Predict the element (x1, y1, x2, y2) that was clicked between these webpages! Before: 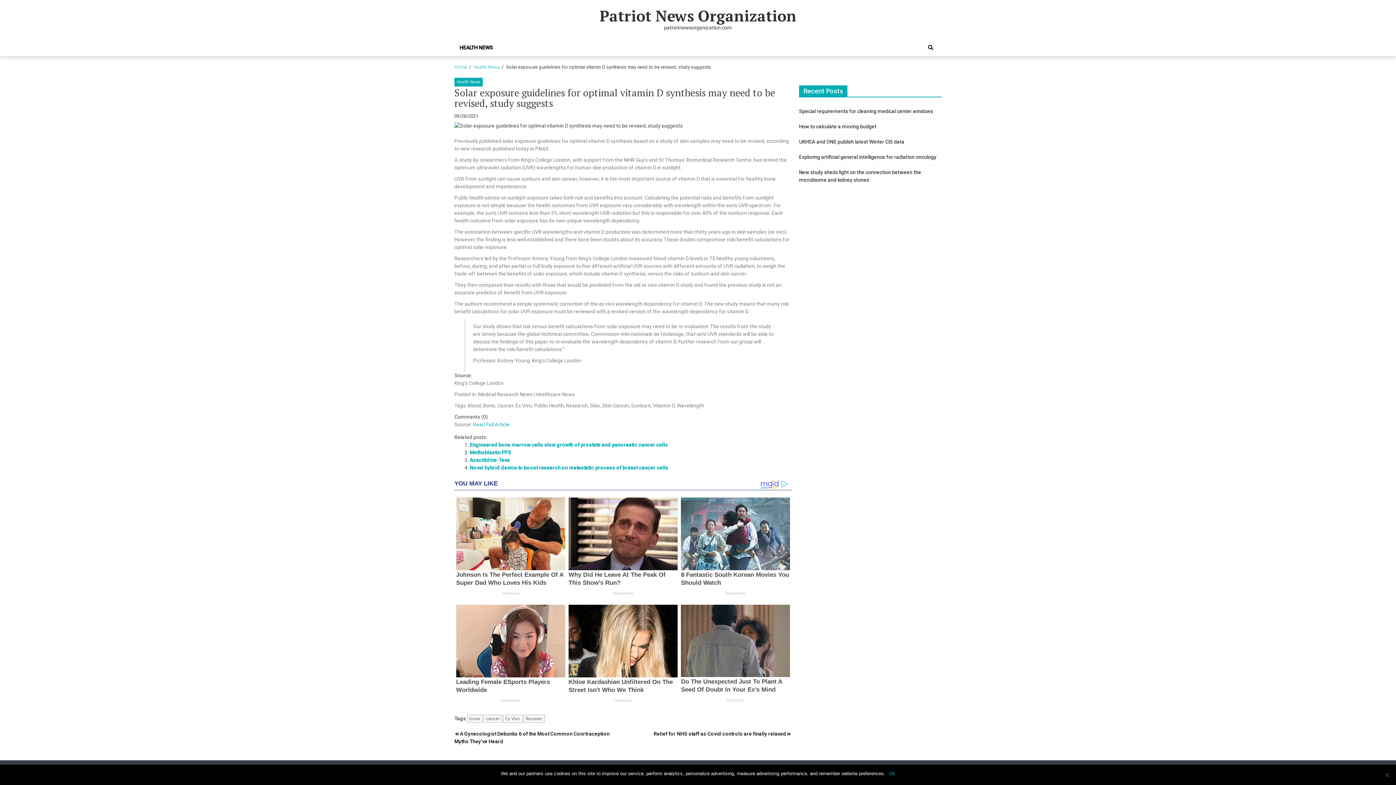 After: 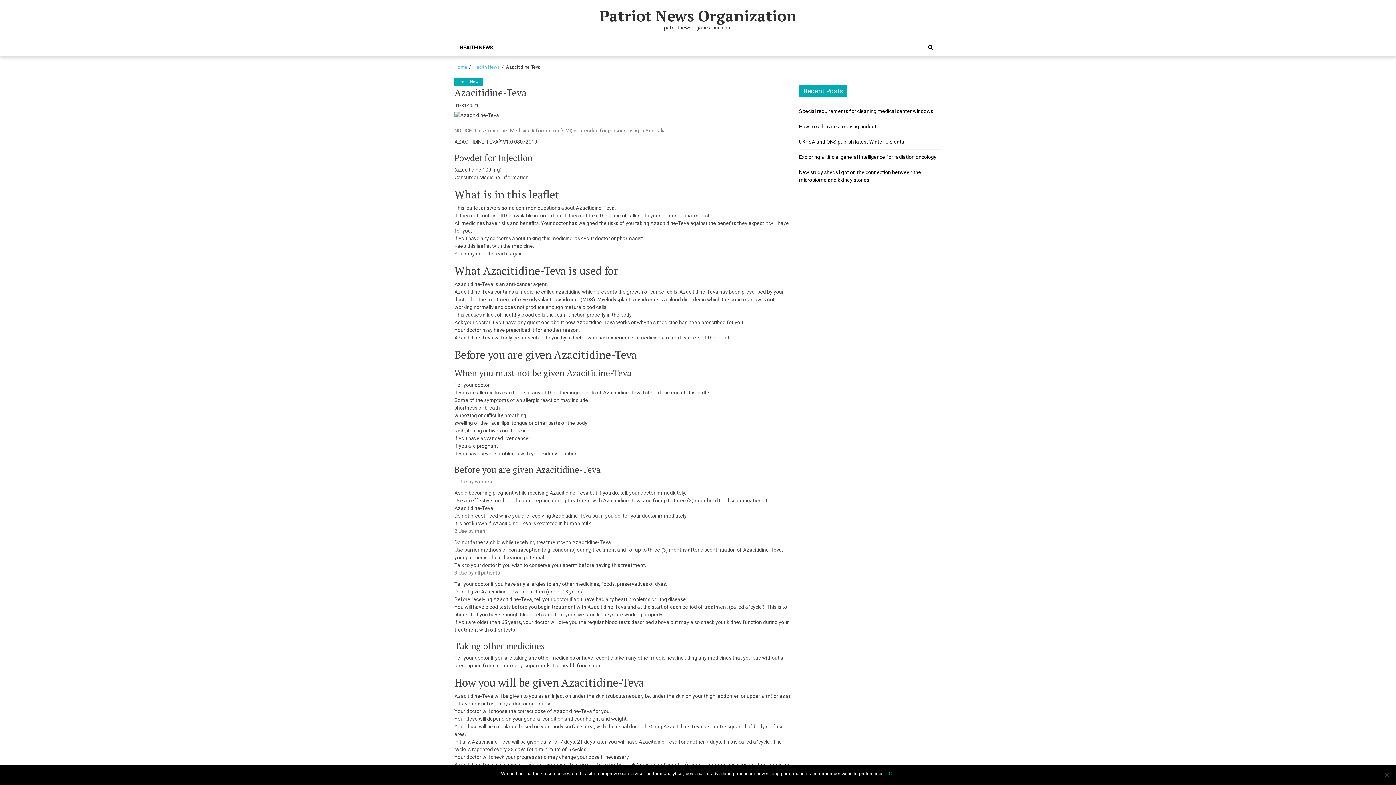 Action: bbox: (469, 457, 509, 463) label: Azacitidine-Teva